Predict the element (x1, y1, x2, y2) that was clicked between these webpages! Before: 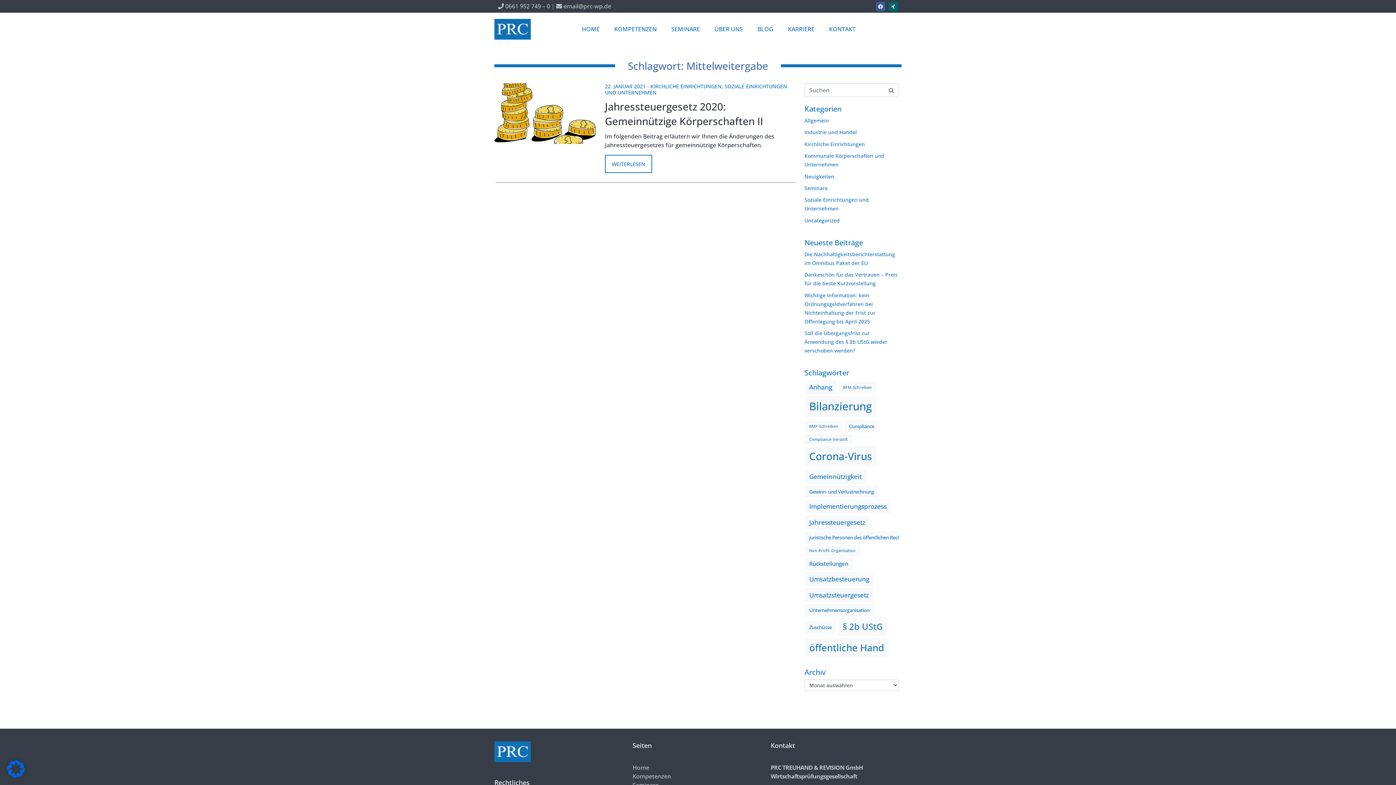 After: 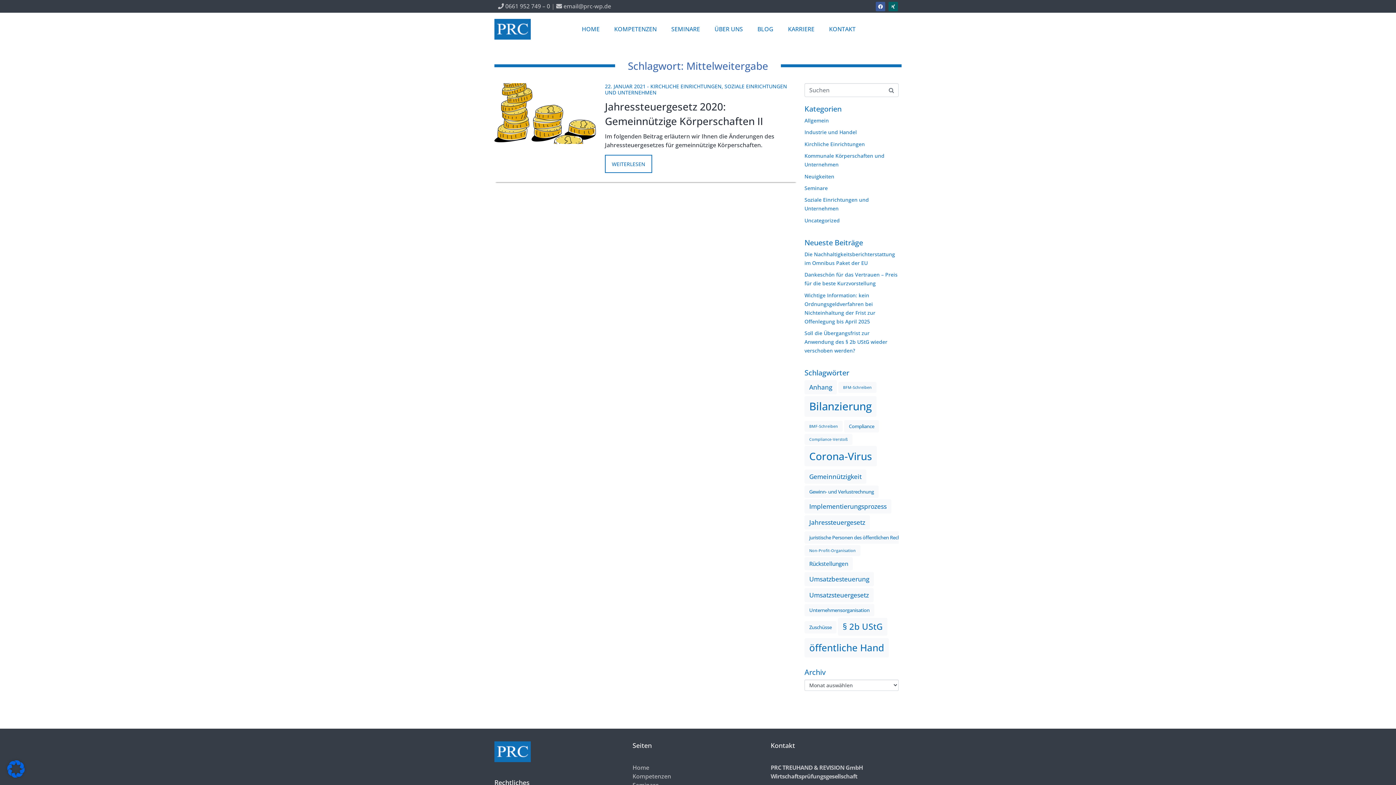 Action: bbox: (556, 2, 611, 10) label:  email@prc-wp.de